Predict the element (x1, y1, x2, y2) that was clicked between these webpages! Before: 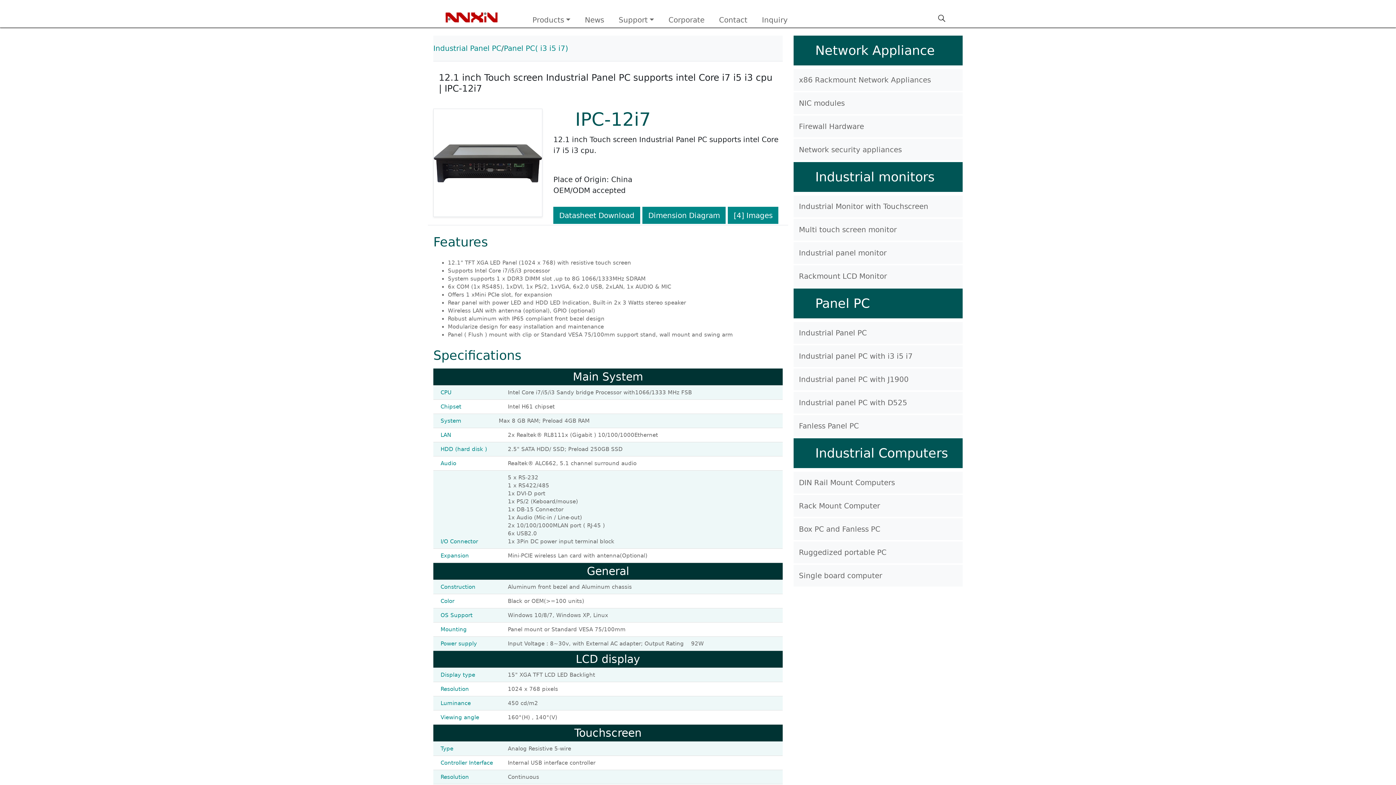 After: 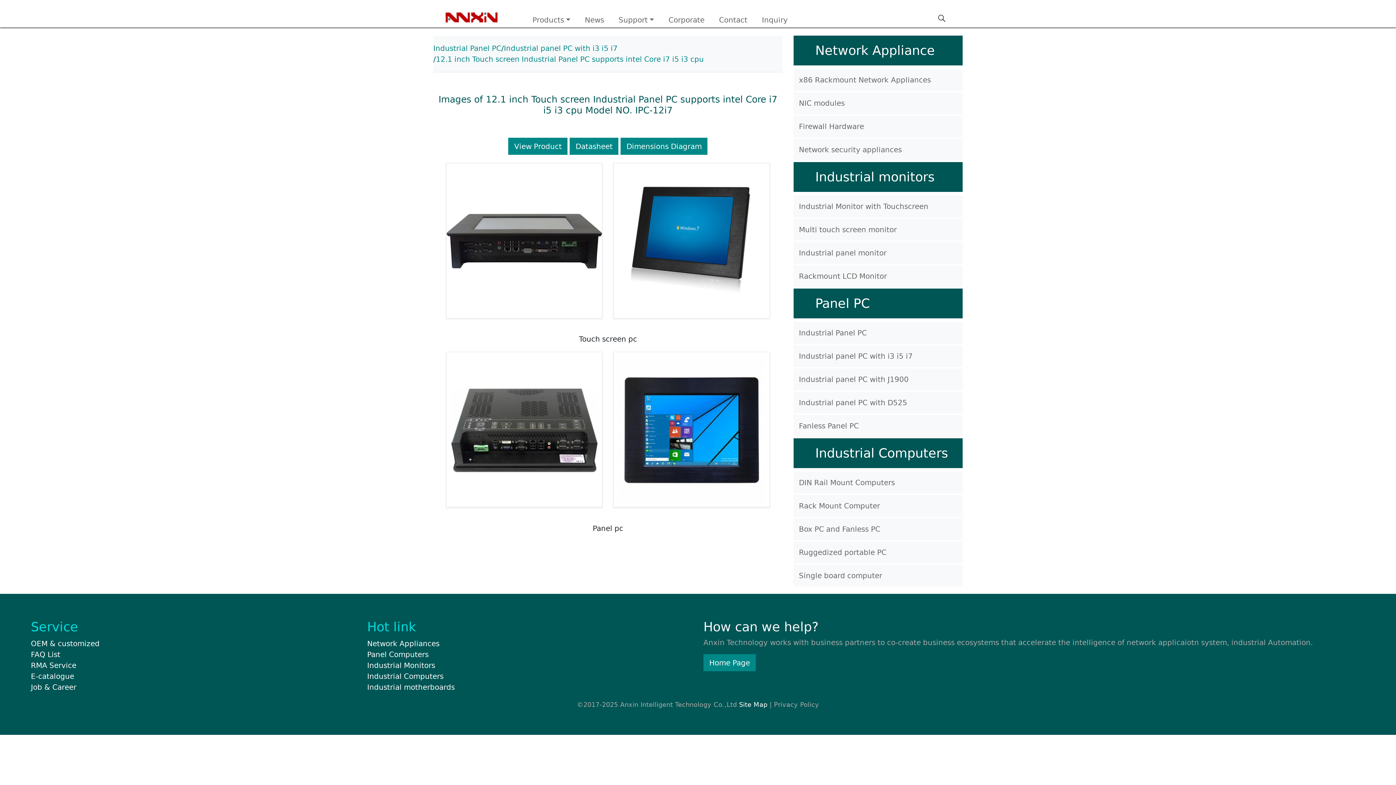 Action: bbox: (433, 108, 542, 217)